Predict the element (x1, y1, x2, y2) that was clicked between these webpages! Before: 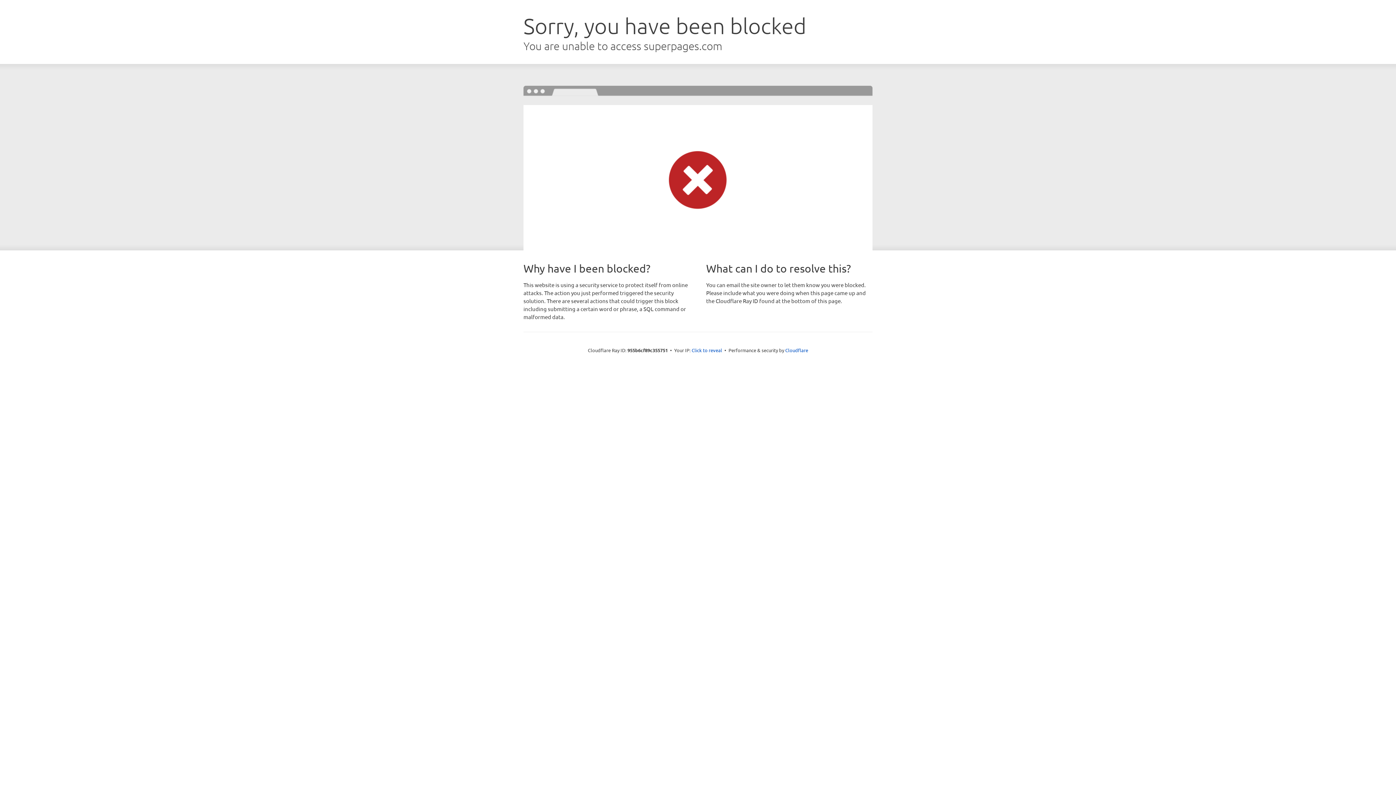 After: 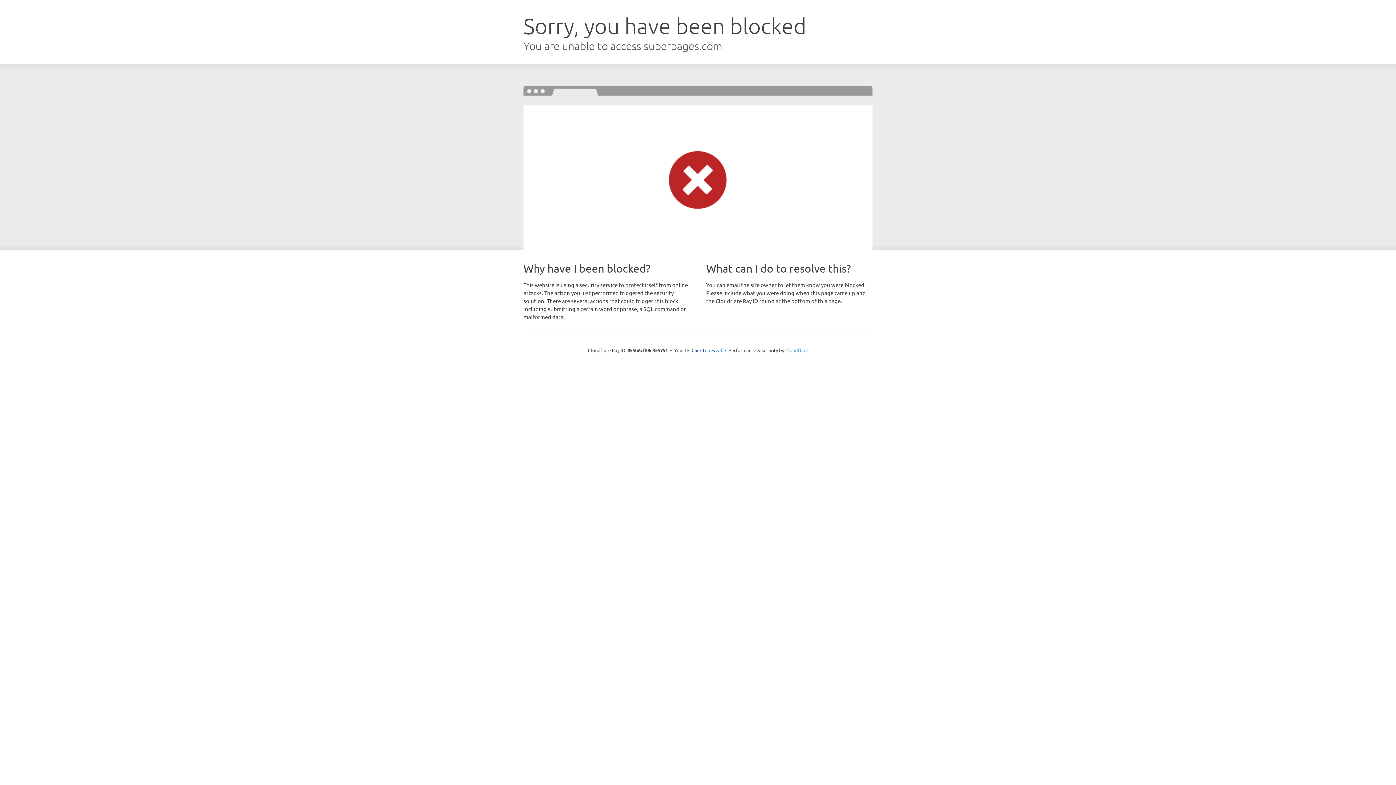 Action: label: Cloudflare bbox: (785, 347, 808, 353)